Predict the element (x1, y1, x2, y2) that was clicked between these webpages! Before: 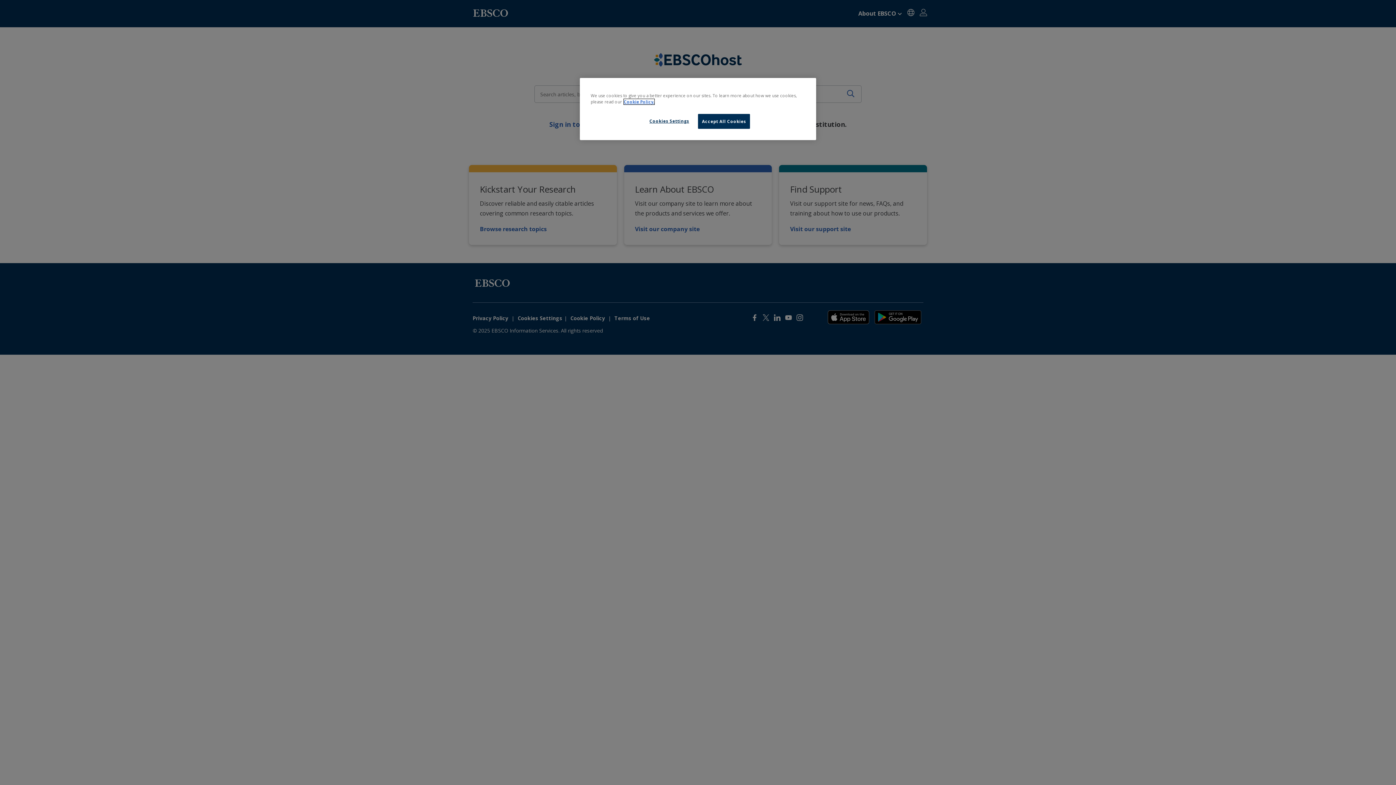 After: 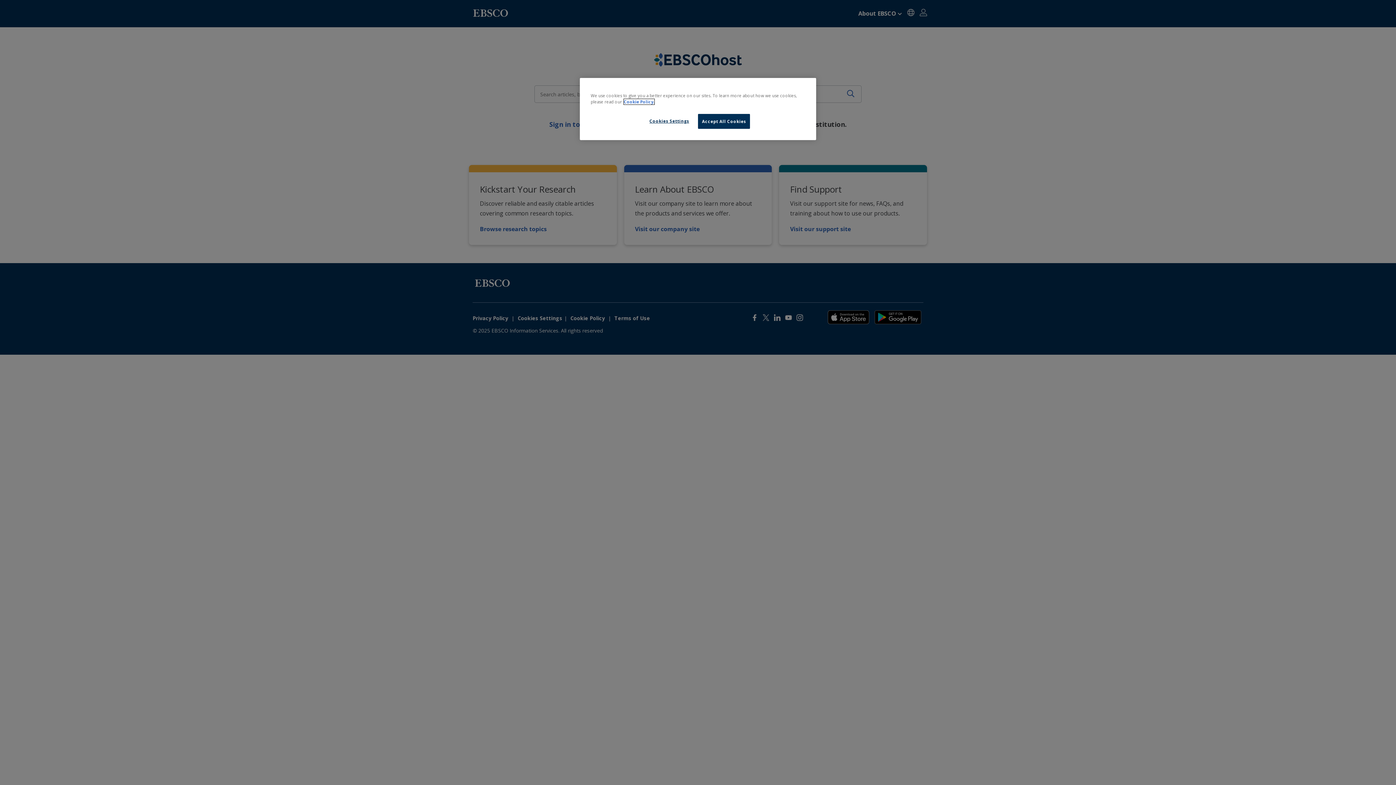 Action: label: More information about our cookies, opens in a new tab bbox: (624, 99, 654, 104)